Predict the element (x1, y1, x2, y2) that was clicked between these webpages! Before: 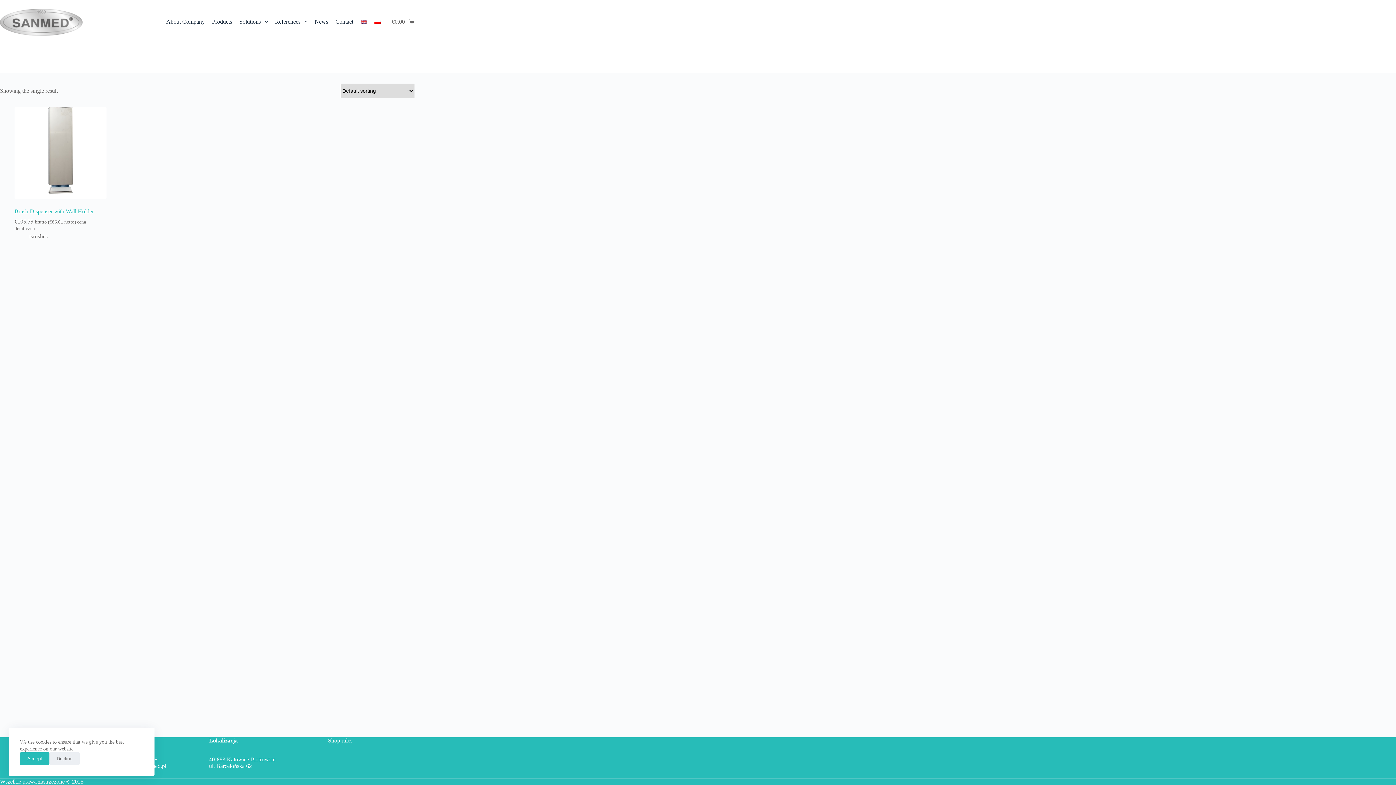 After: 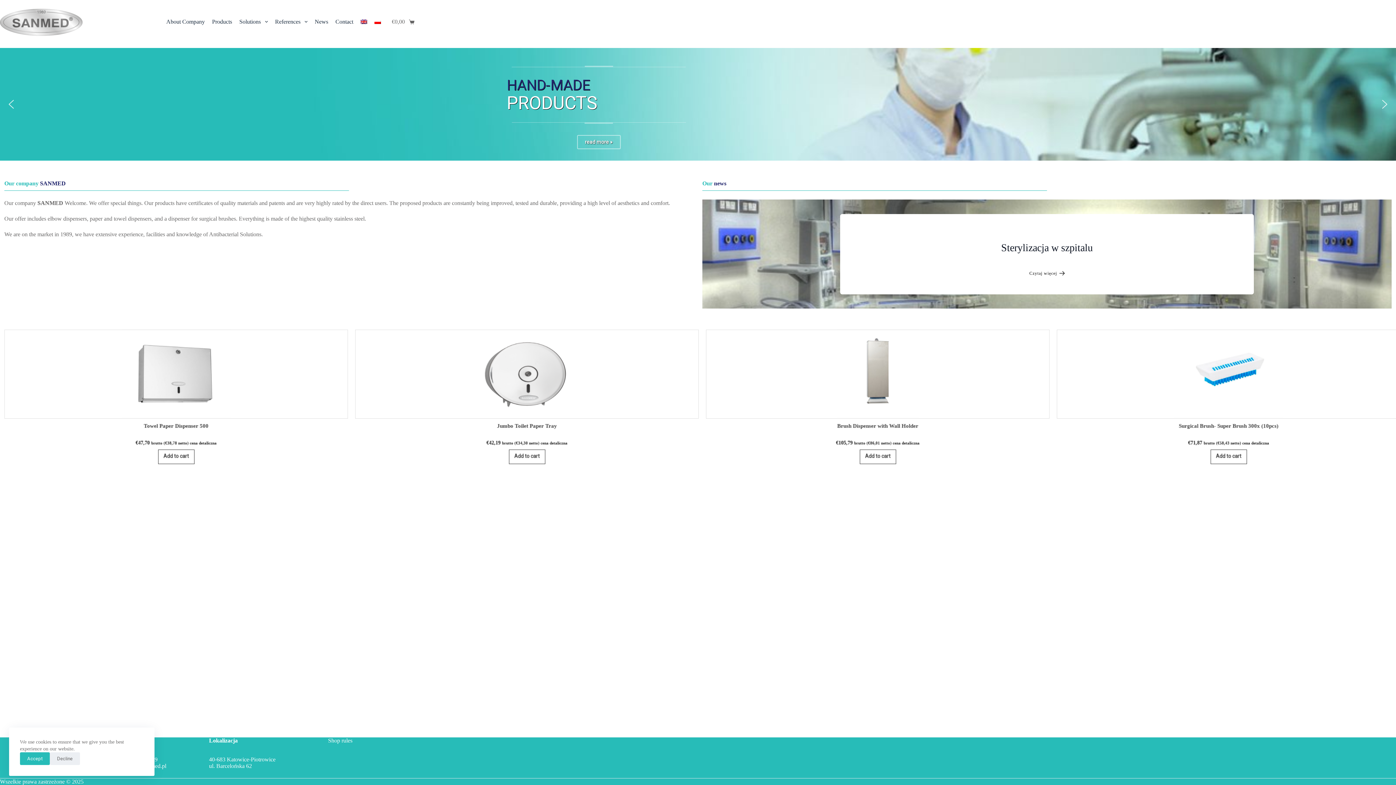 Action: bbox: (0, 3, 82, 40)